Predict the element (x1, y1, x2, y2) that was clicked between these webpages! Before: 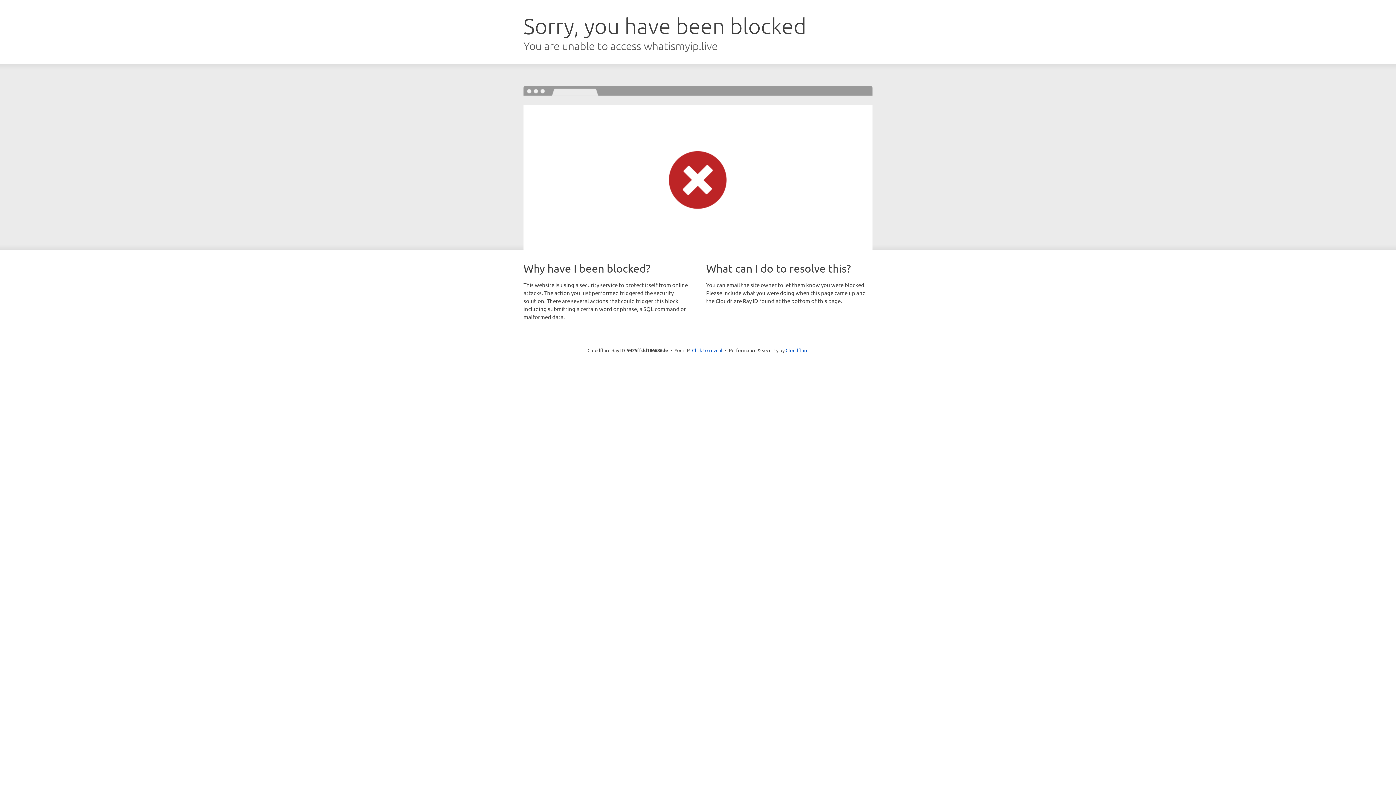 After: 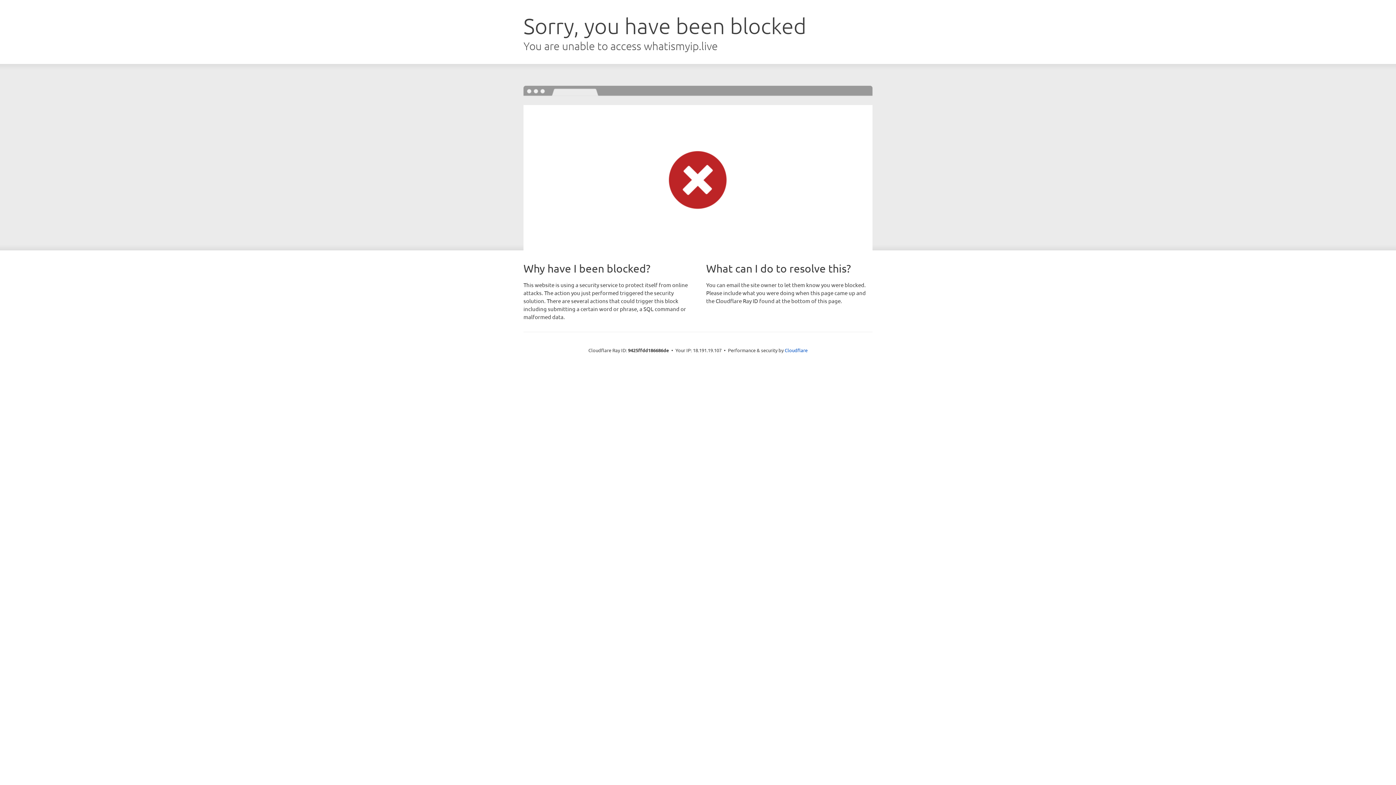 Action: label: Click to reveal bbox: (692, 346, 722, 353)